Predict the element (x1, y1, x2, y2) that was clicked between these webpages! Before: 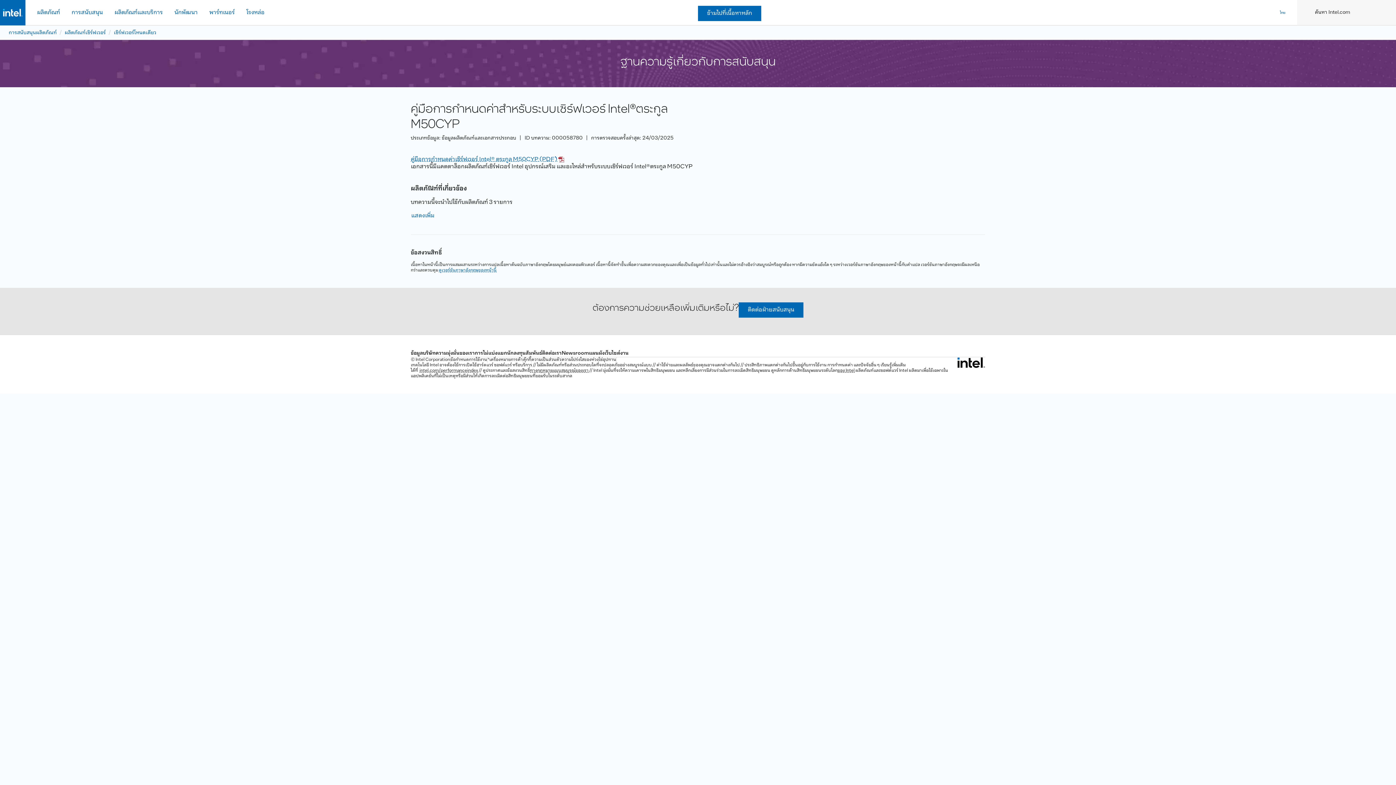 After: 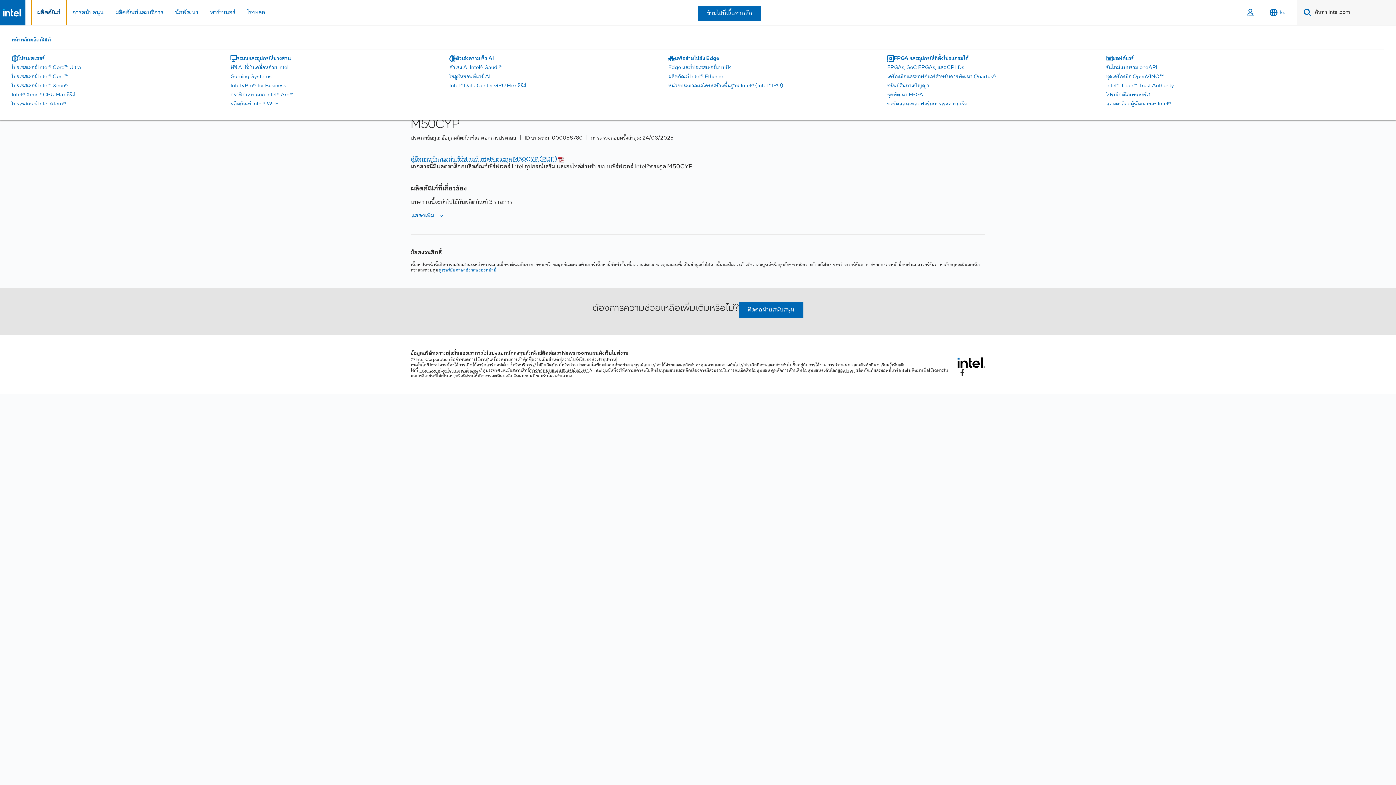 Action: bbox: (31, 0, 65, 25) label: ผลิตภัณฑ์